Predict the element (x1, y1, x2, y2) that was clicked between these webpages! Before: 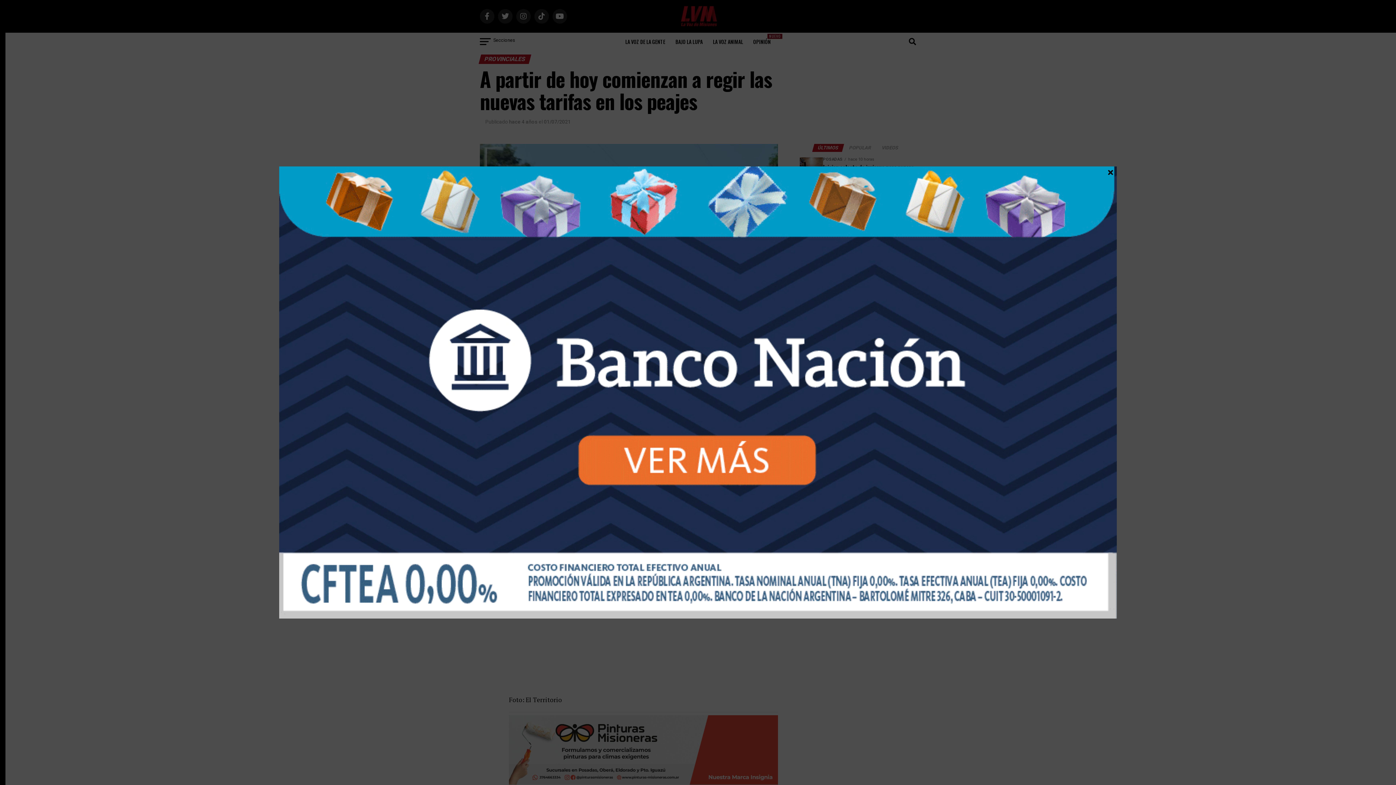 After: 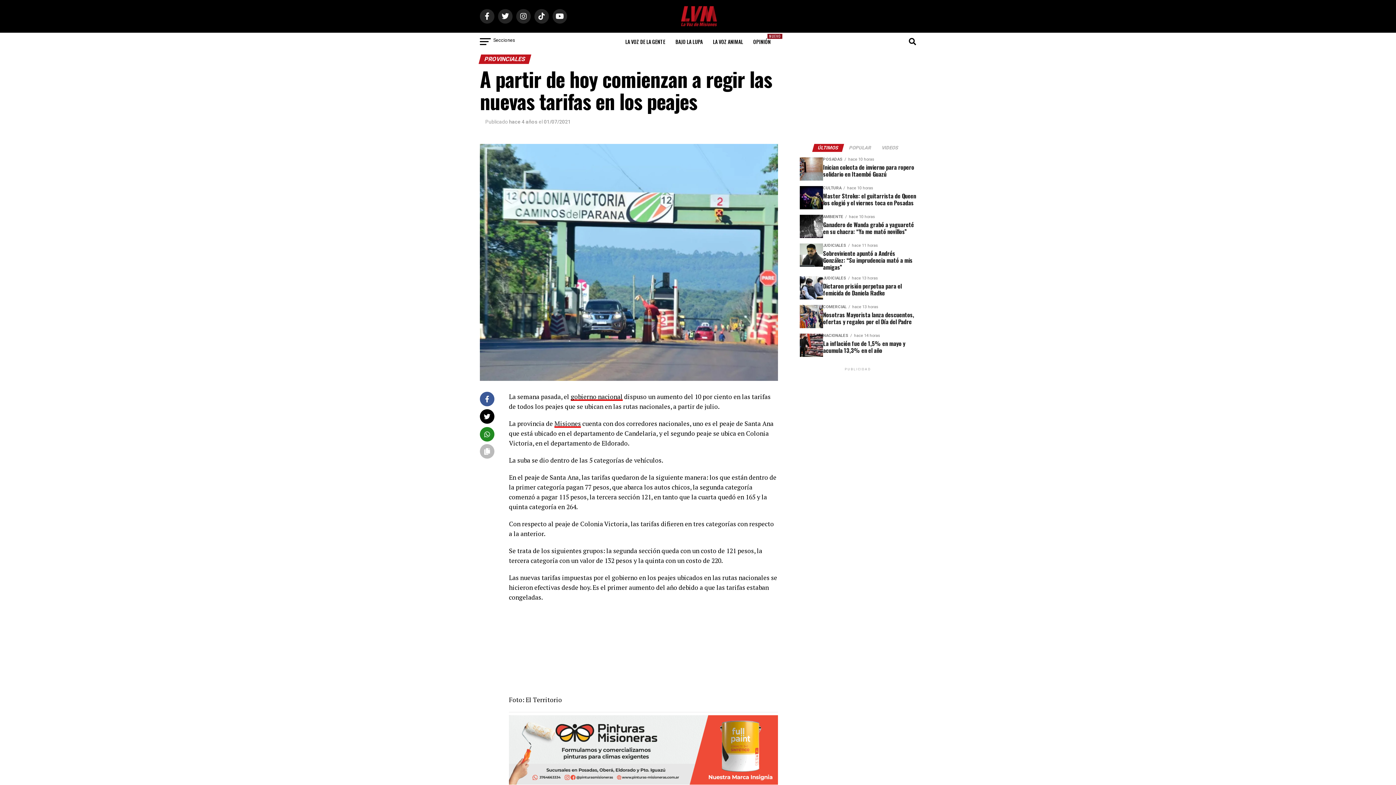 Action: label: Close bbox: (1107, 169, 1114, 175)